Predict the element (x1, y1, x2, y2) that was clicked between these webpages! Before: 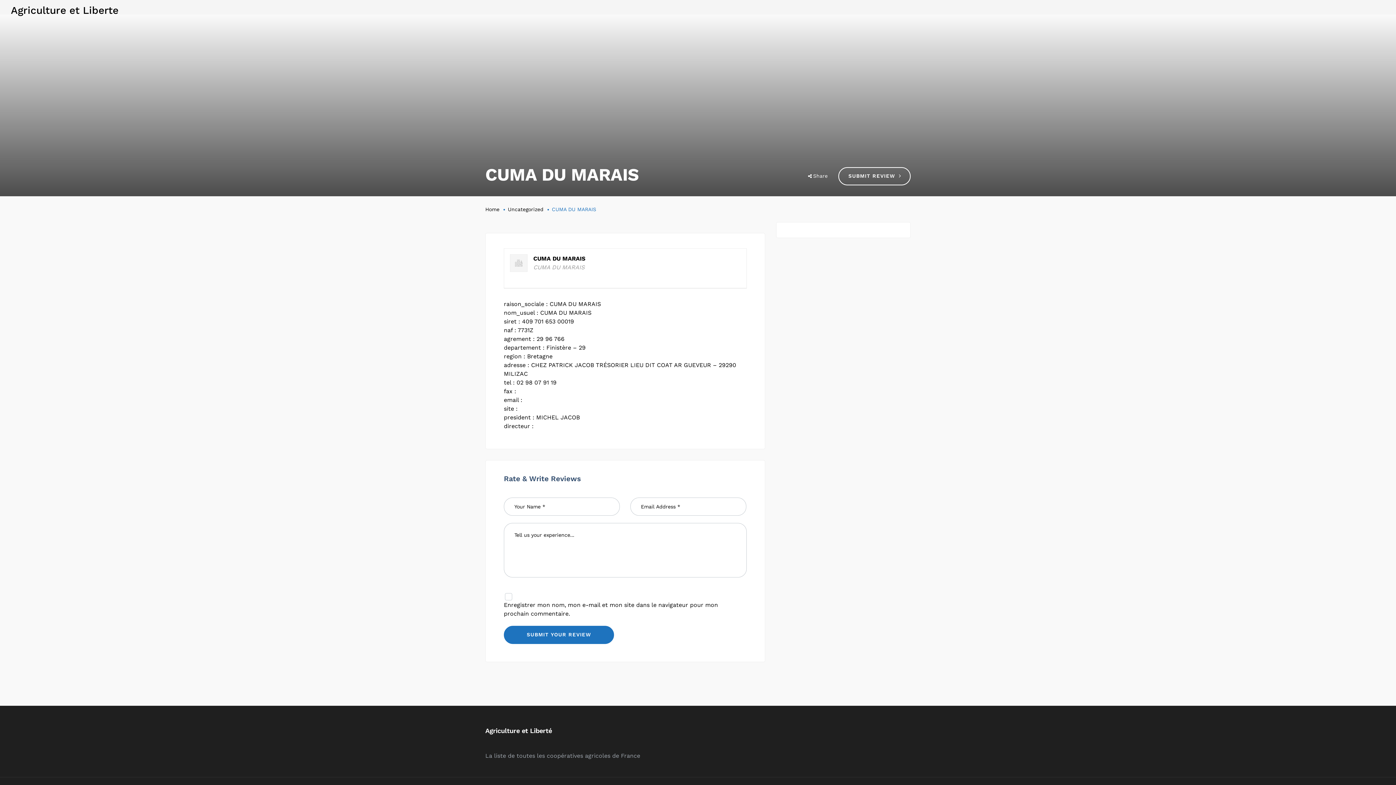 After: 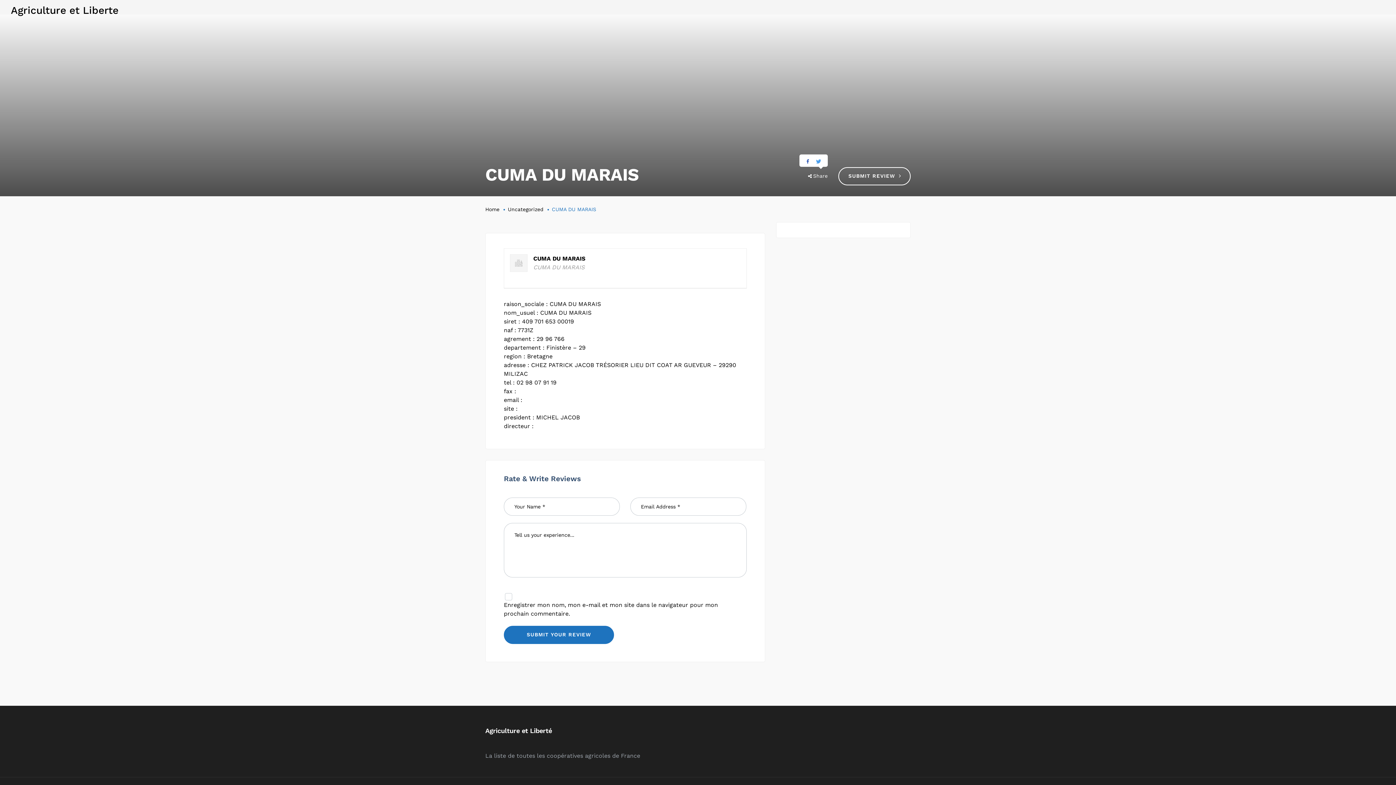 Action: bbox: (808, 173, 827, 178) label: Share